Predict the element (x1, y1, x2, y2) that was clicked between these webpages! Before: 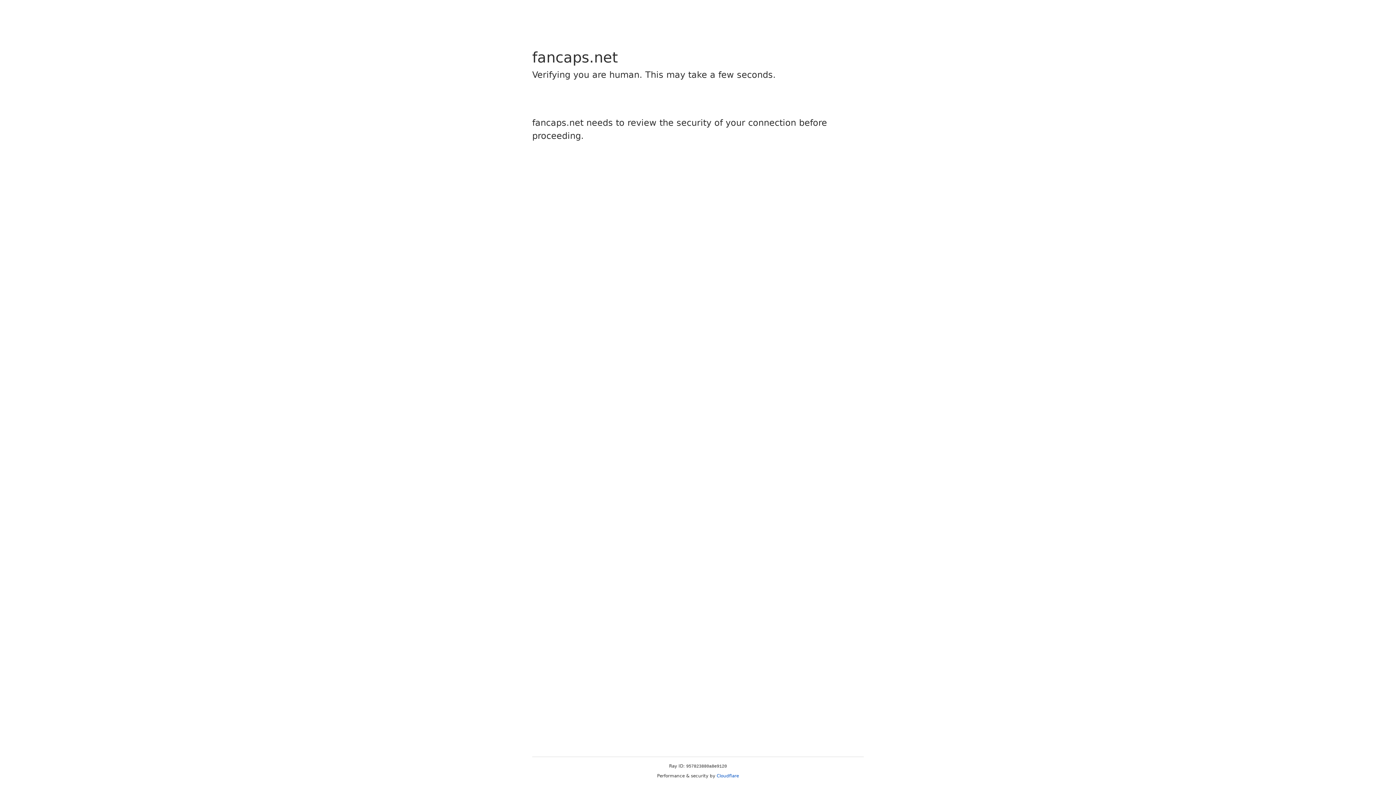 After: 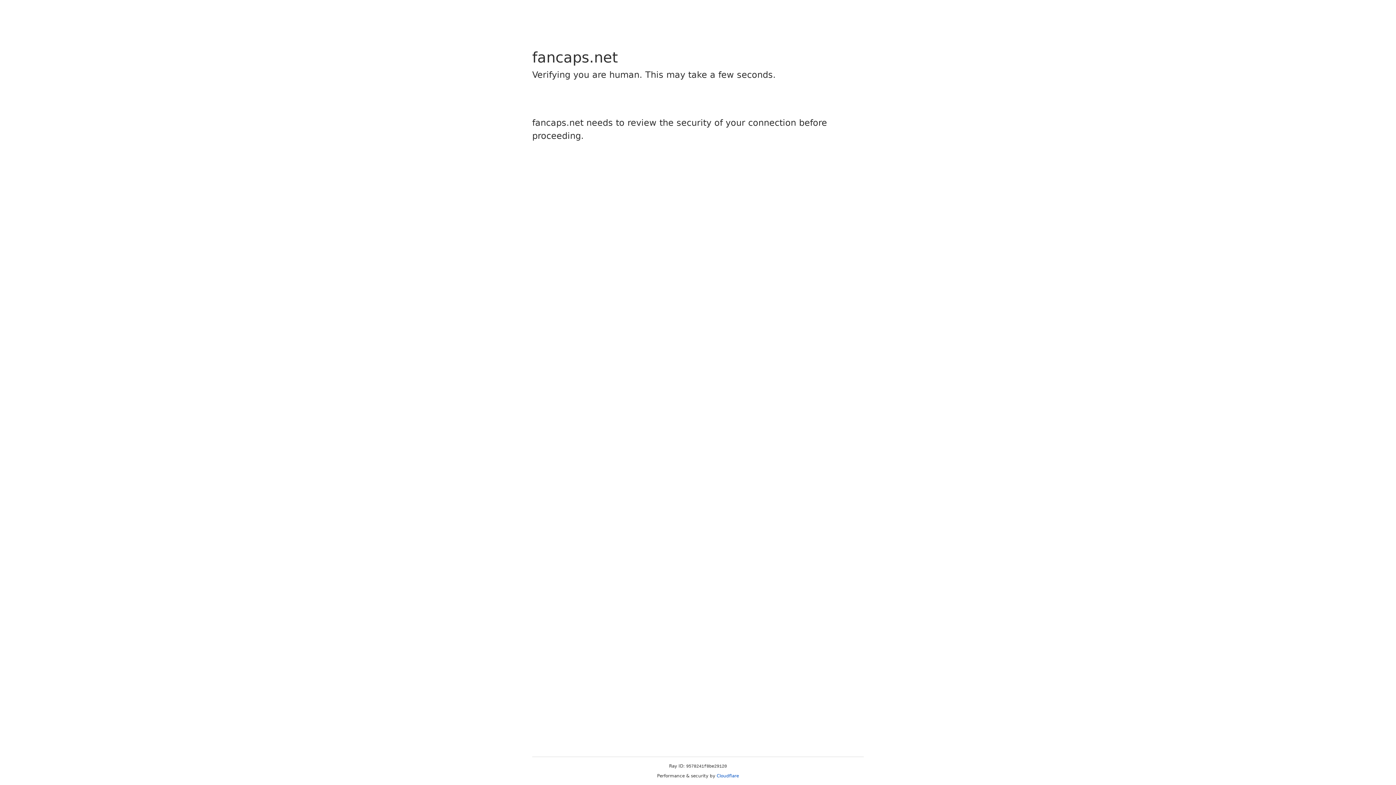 Action: label: Cloudflare bbox: (716, 773, 739, 778)